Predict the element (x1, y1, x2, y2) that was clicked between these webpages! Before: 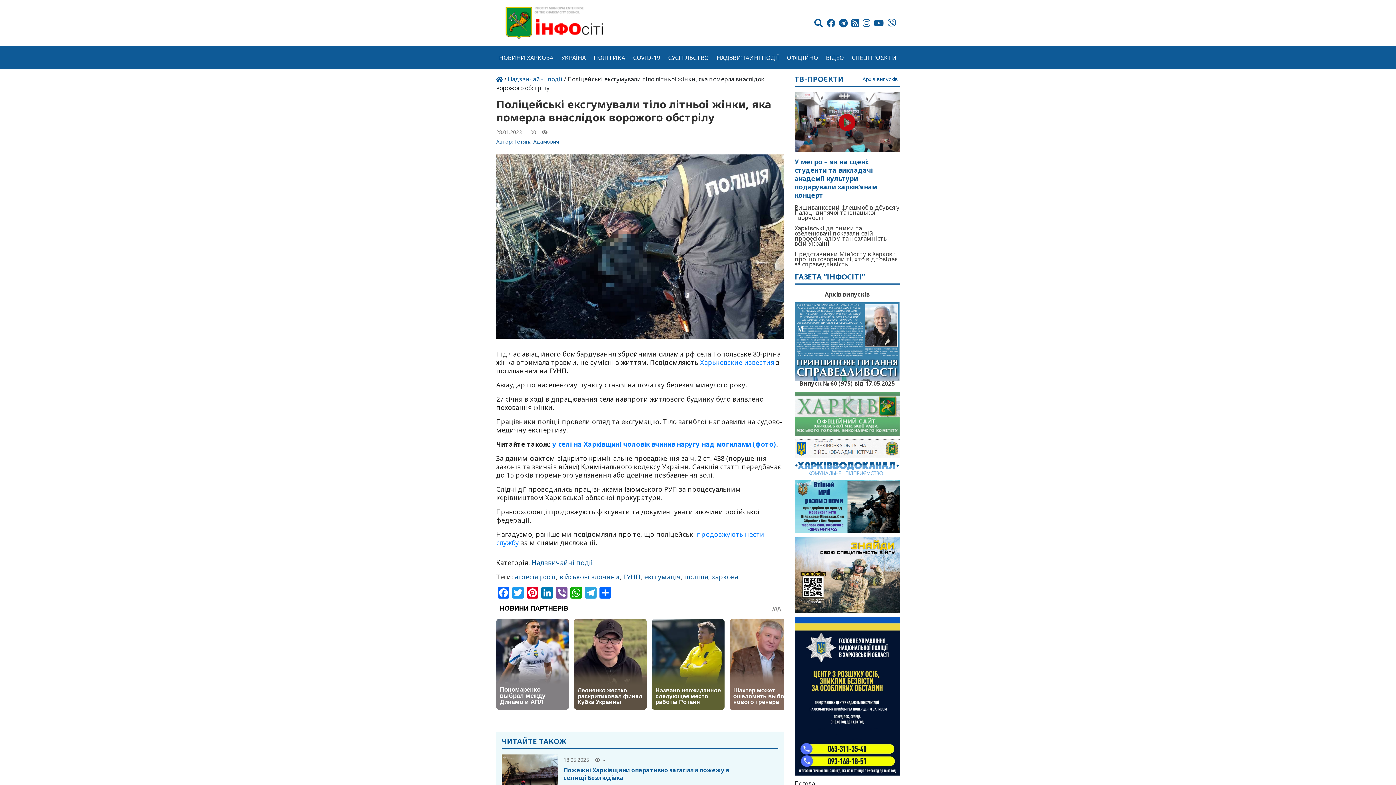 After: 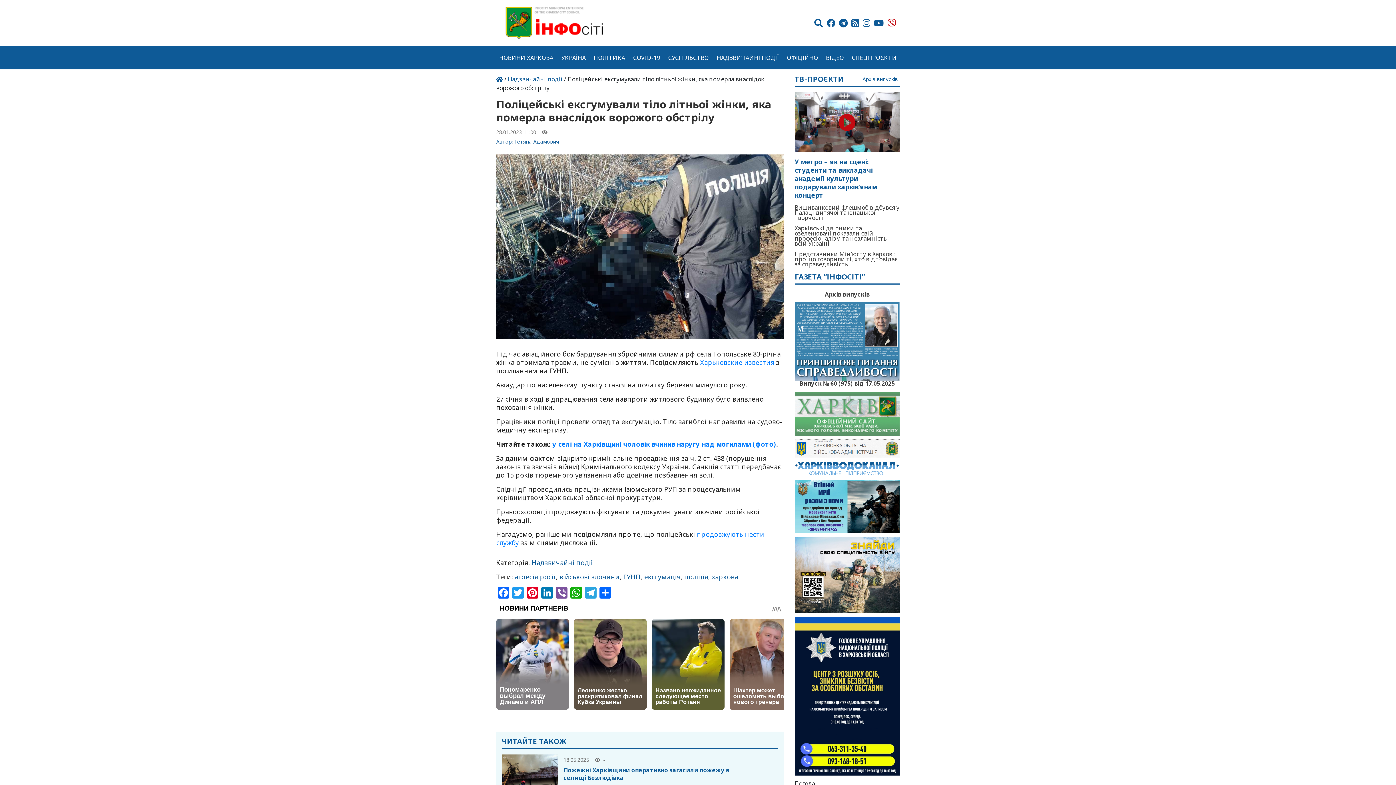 Action: bbox: (887, 3, 896, 42)